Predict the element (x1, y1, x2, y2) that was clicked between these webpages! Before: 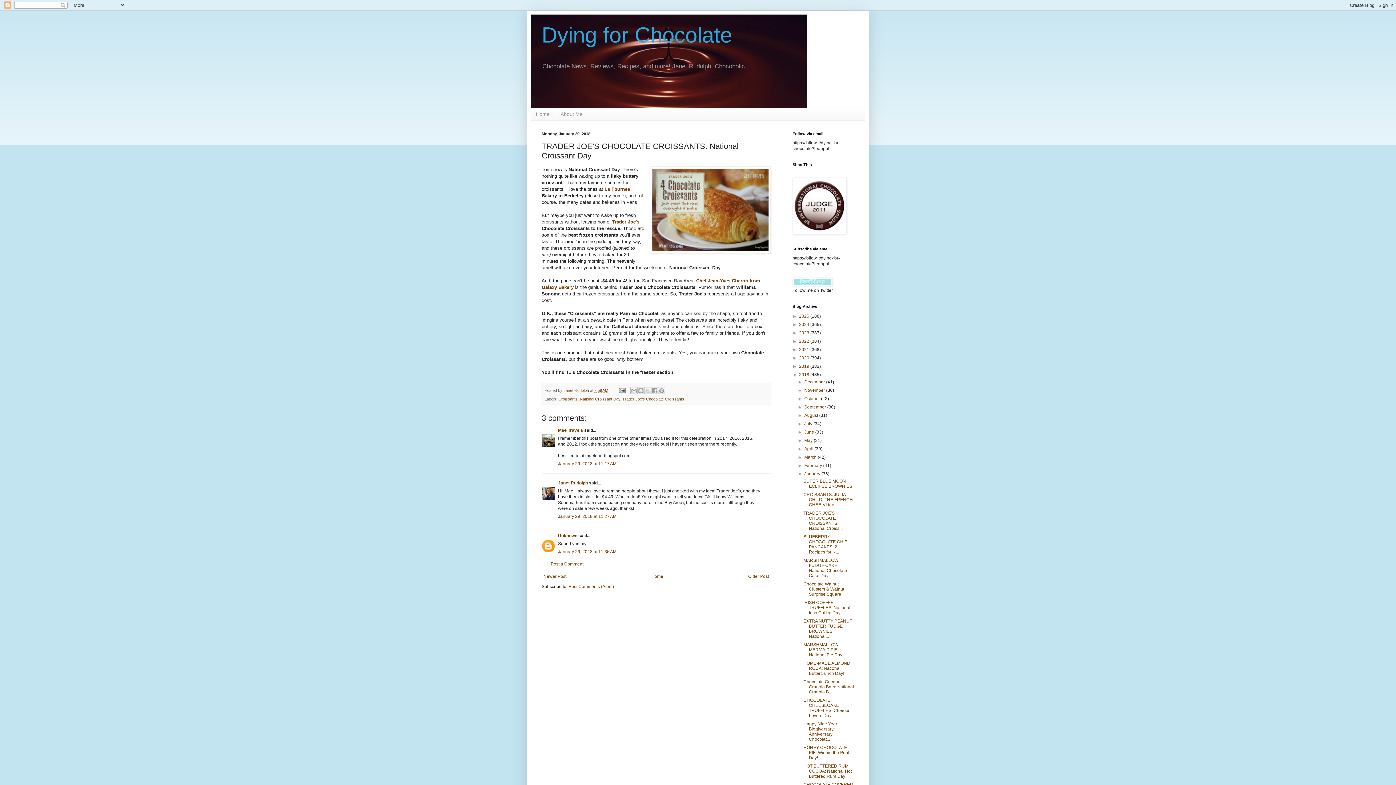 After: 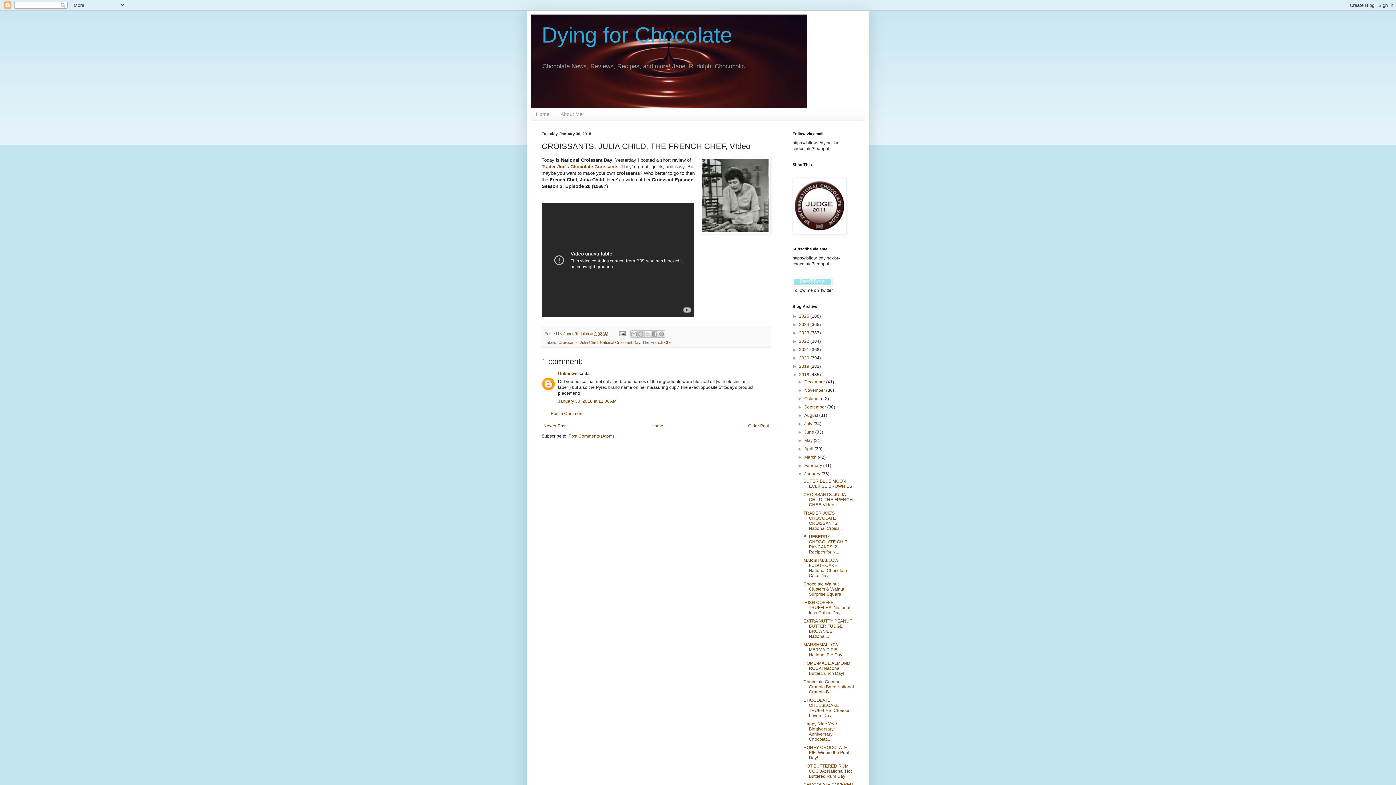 Action: label: CROISSANTS: JULIA CHILD, THE FRENCH CHEF, VIdeo bbox: (803, 492, 853, 507)